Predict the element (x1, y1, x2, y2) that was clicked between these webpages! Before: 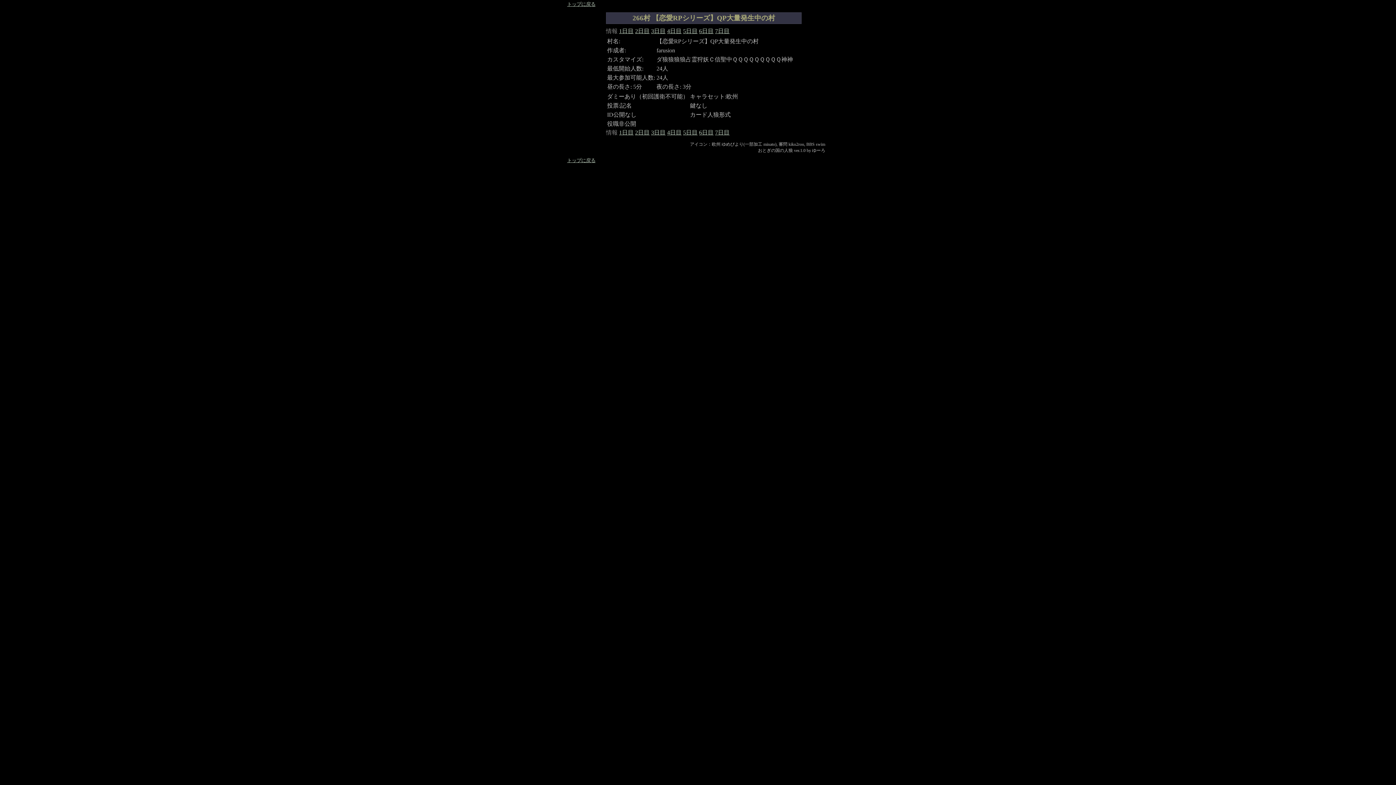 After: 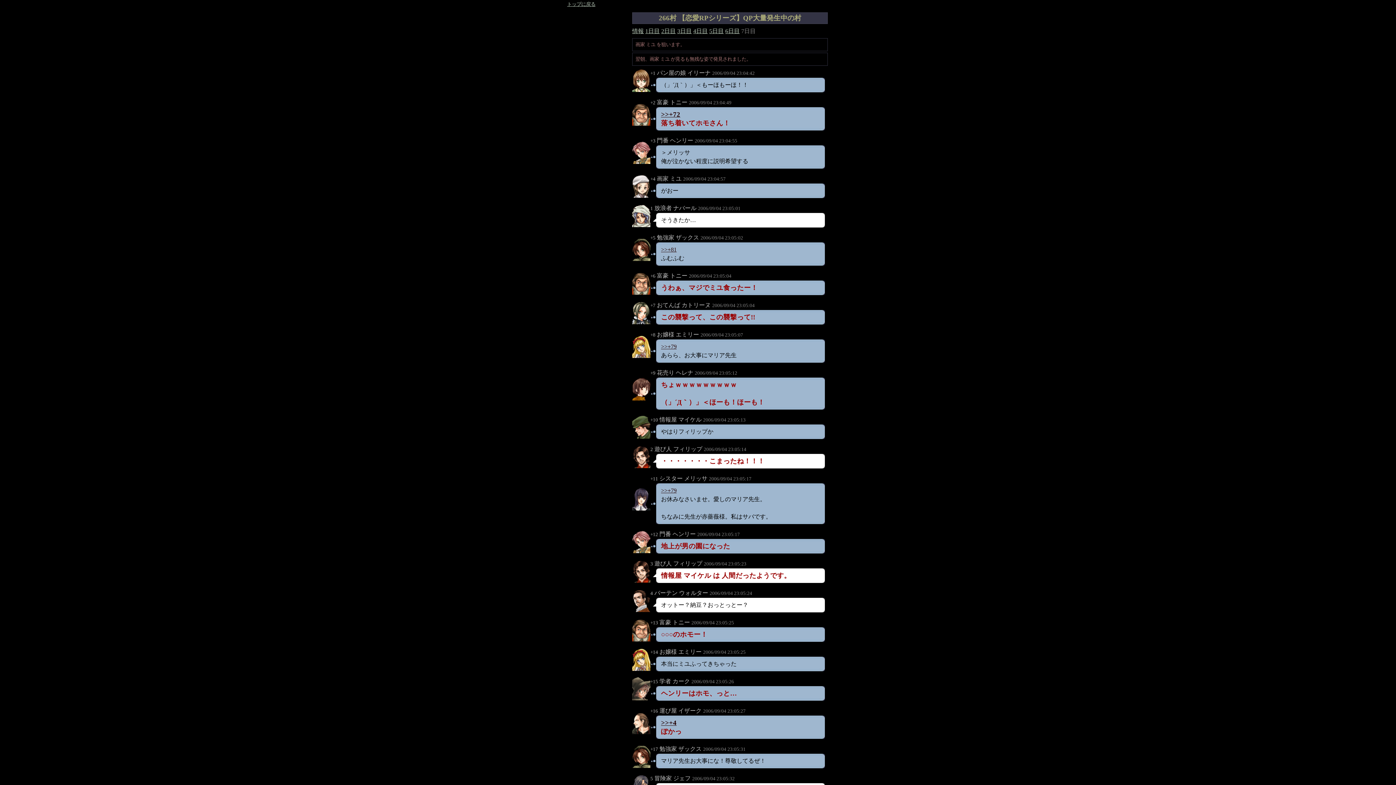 Action: bbox: (715, 28, 729, 34) label: 7日目